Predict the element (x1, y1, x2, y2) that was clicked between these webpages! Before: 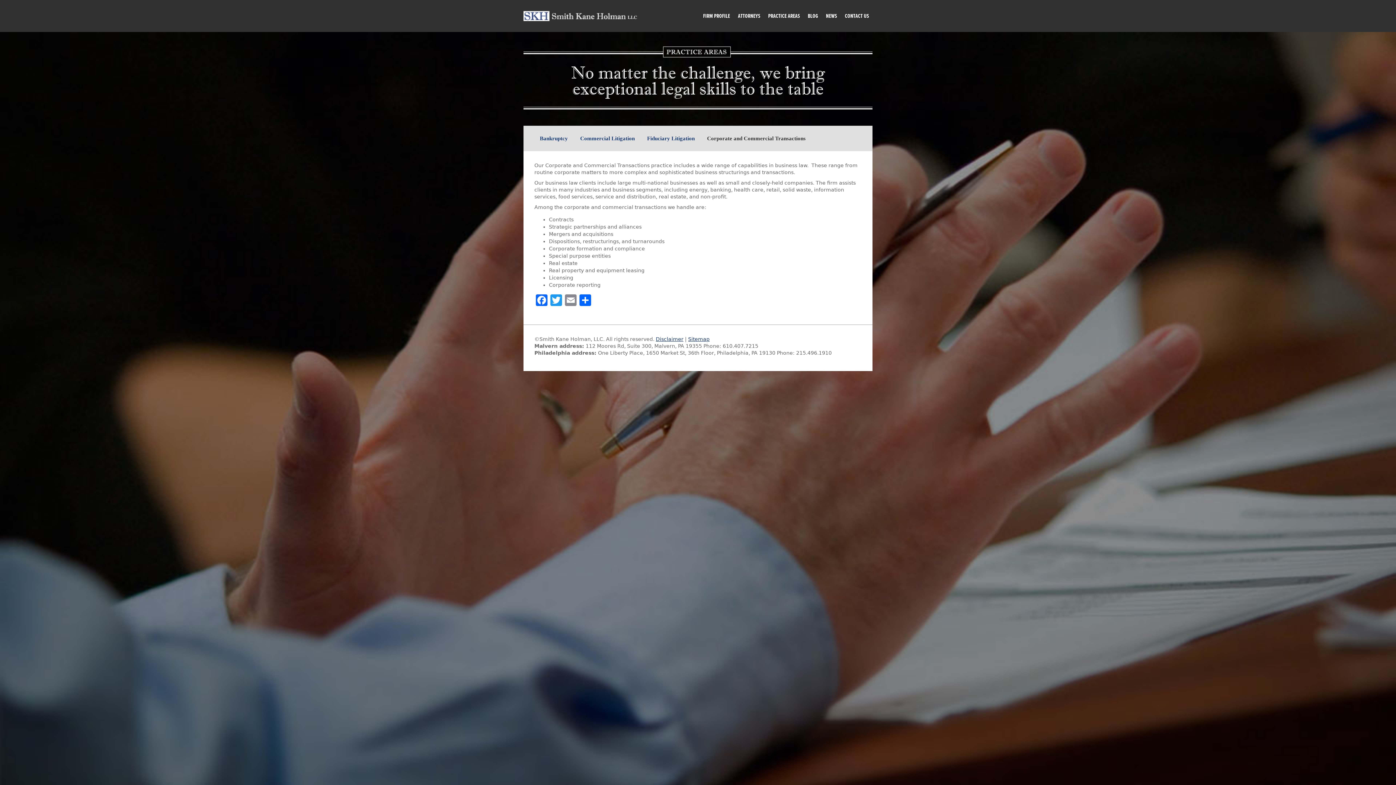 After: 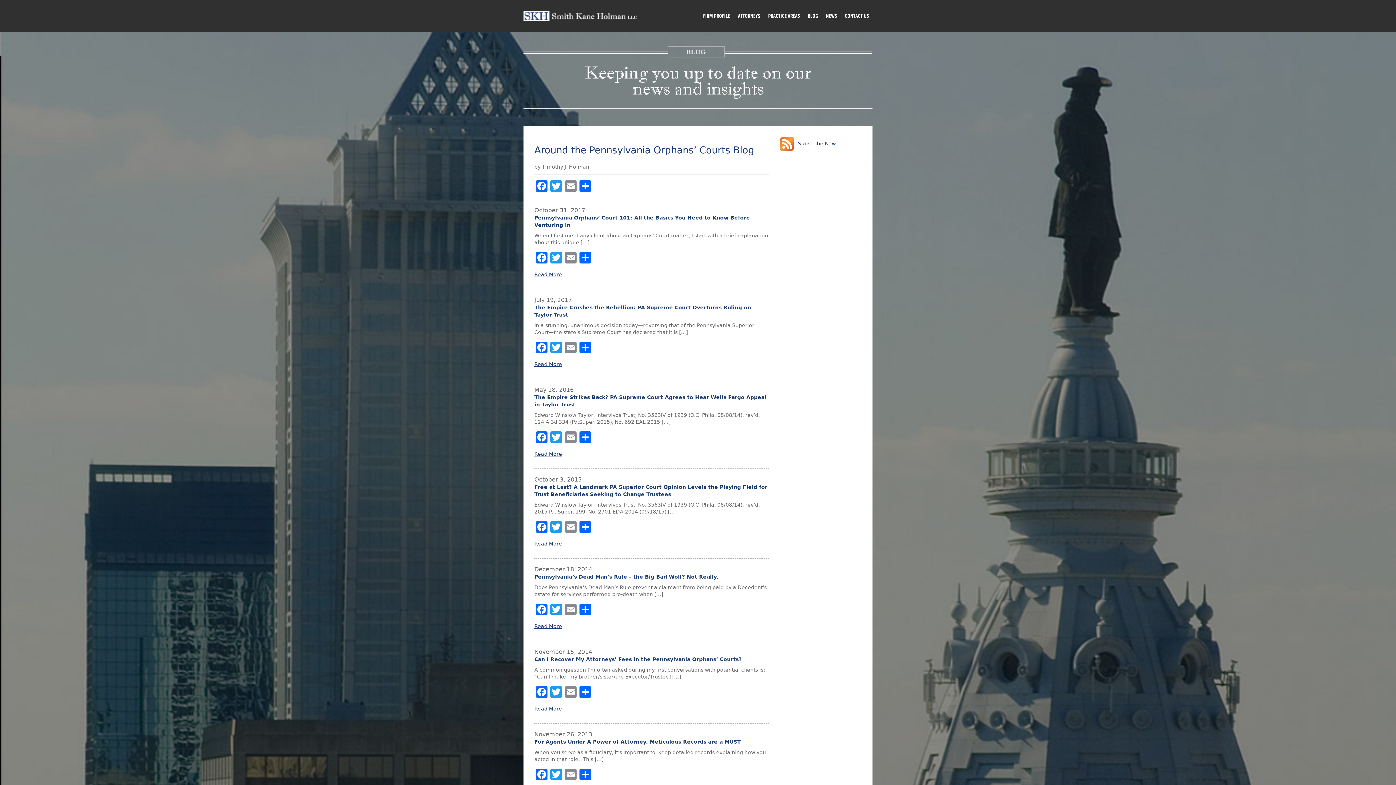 Action: bbox: (808, 12, 818, 20) label: BLOG